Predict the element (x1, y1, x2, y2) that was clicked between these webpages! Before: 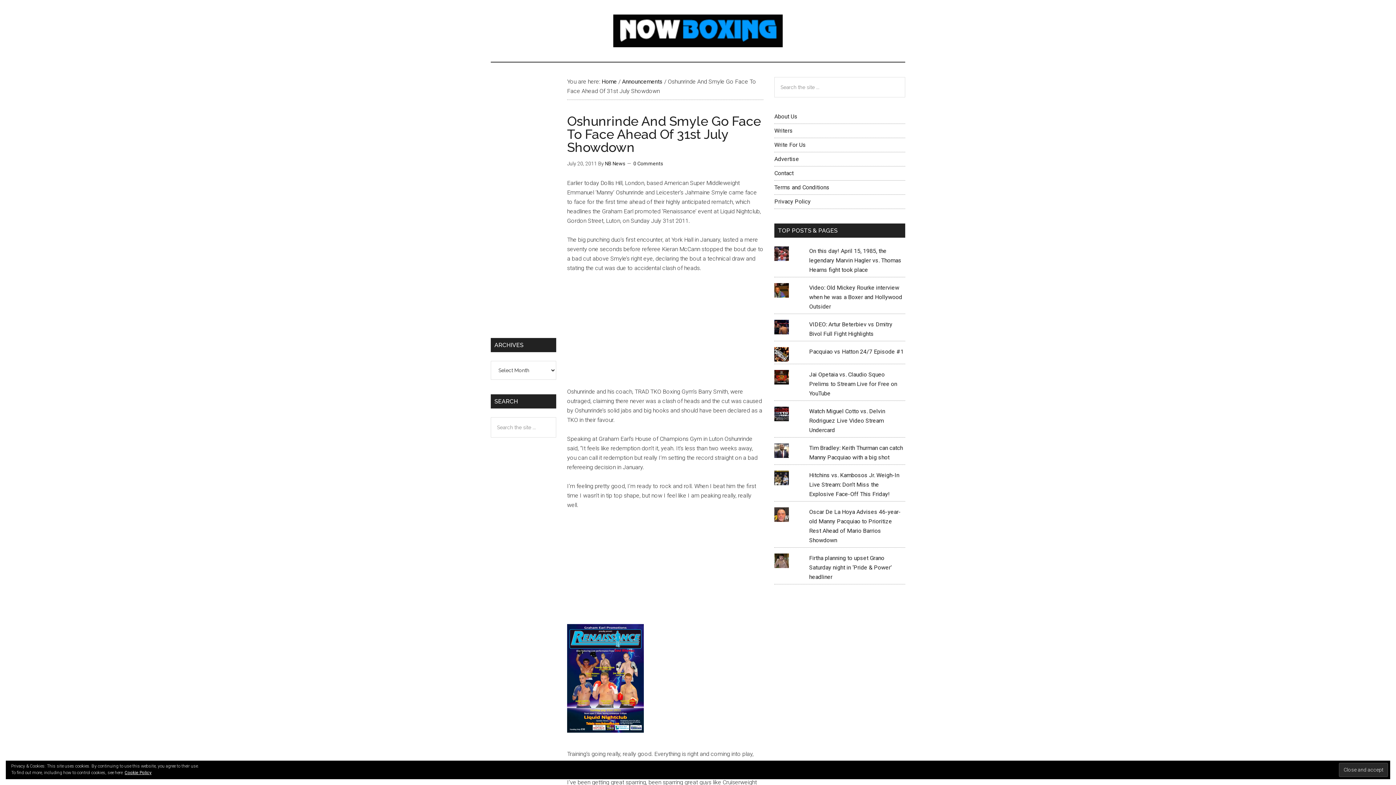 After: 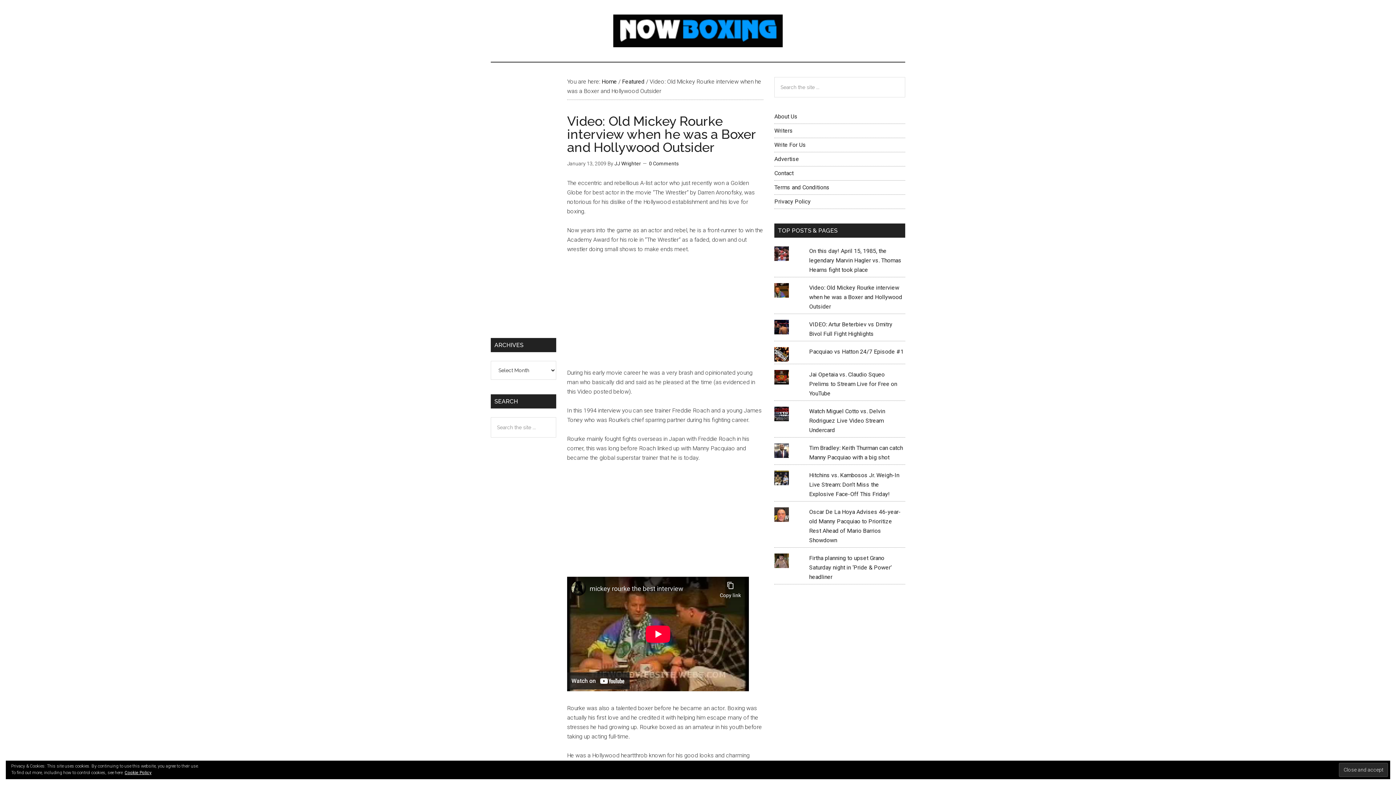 Action: label: Video: Old Mickey Rourke interview when he was a Boxer and Hollywood Outsider bbox: (809, 284, 902, 310)